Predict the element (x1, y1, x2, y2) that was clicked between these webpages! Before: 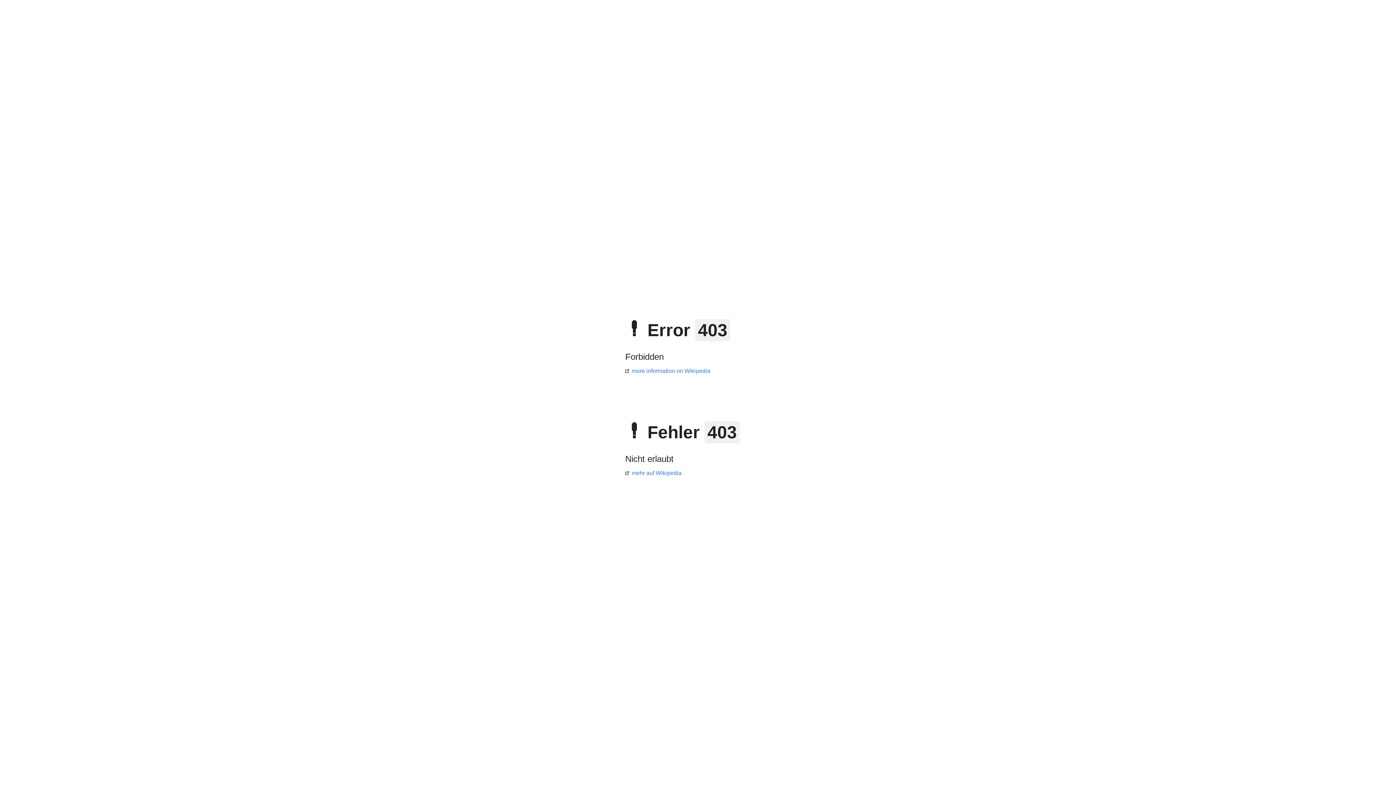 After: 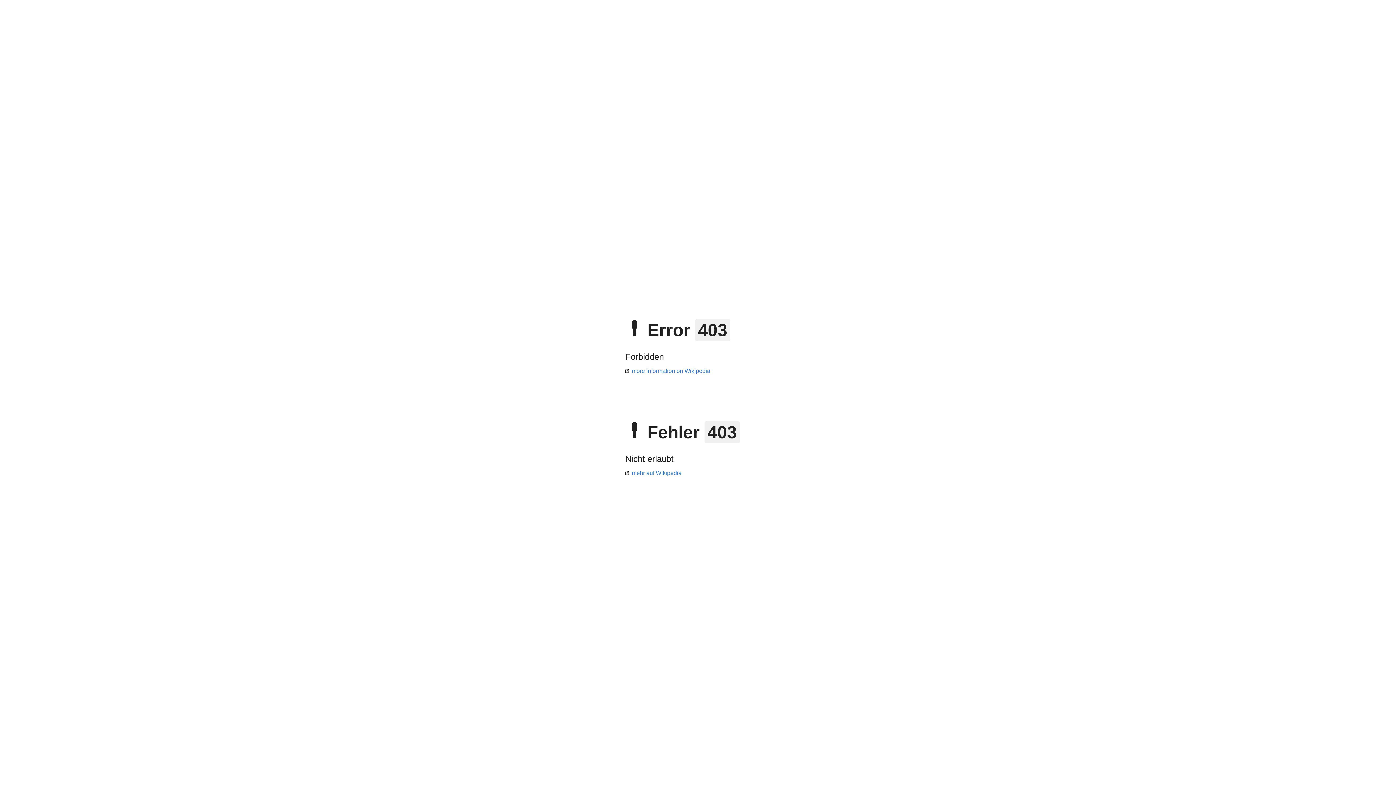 Action: bbox: (625, 368, 710, 374) label: more information on Wikipedia